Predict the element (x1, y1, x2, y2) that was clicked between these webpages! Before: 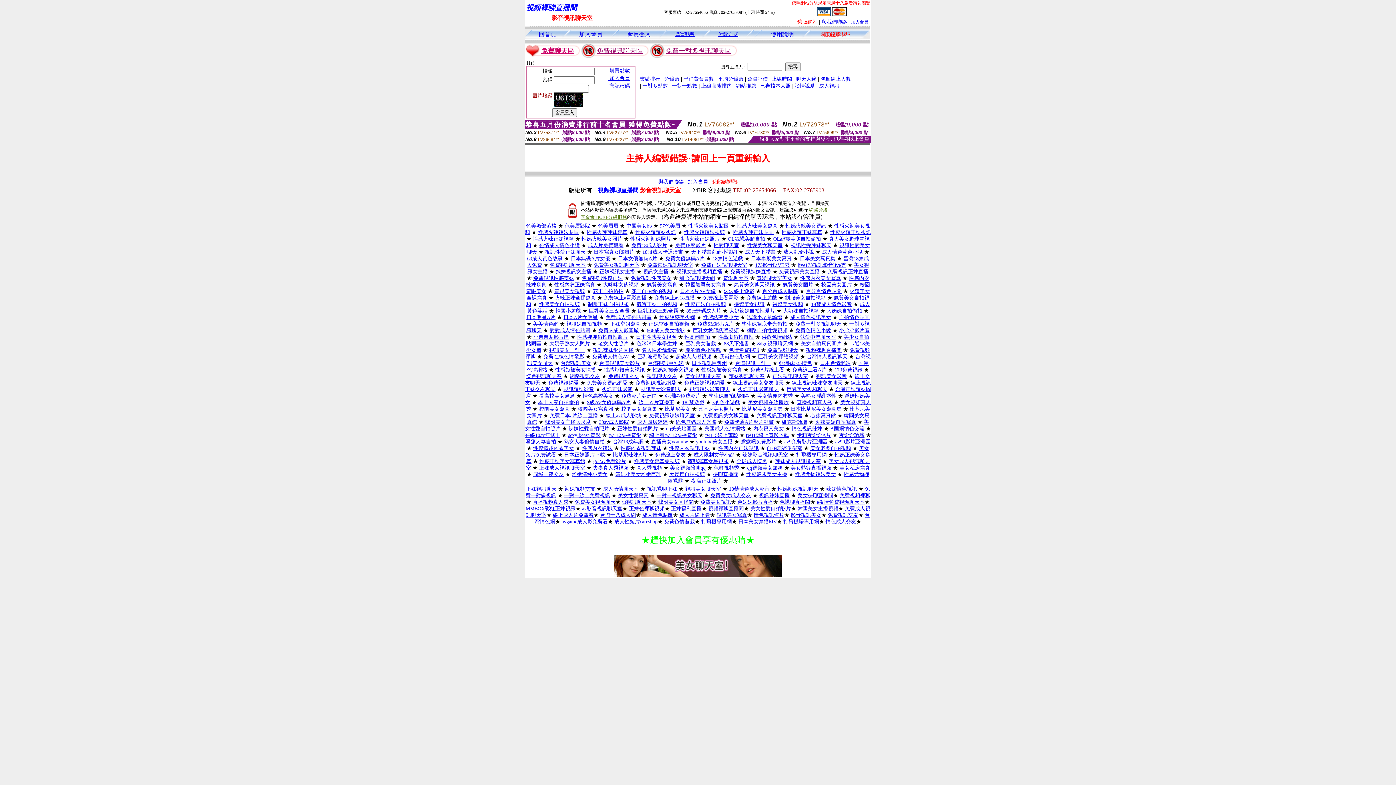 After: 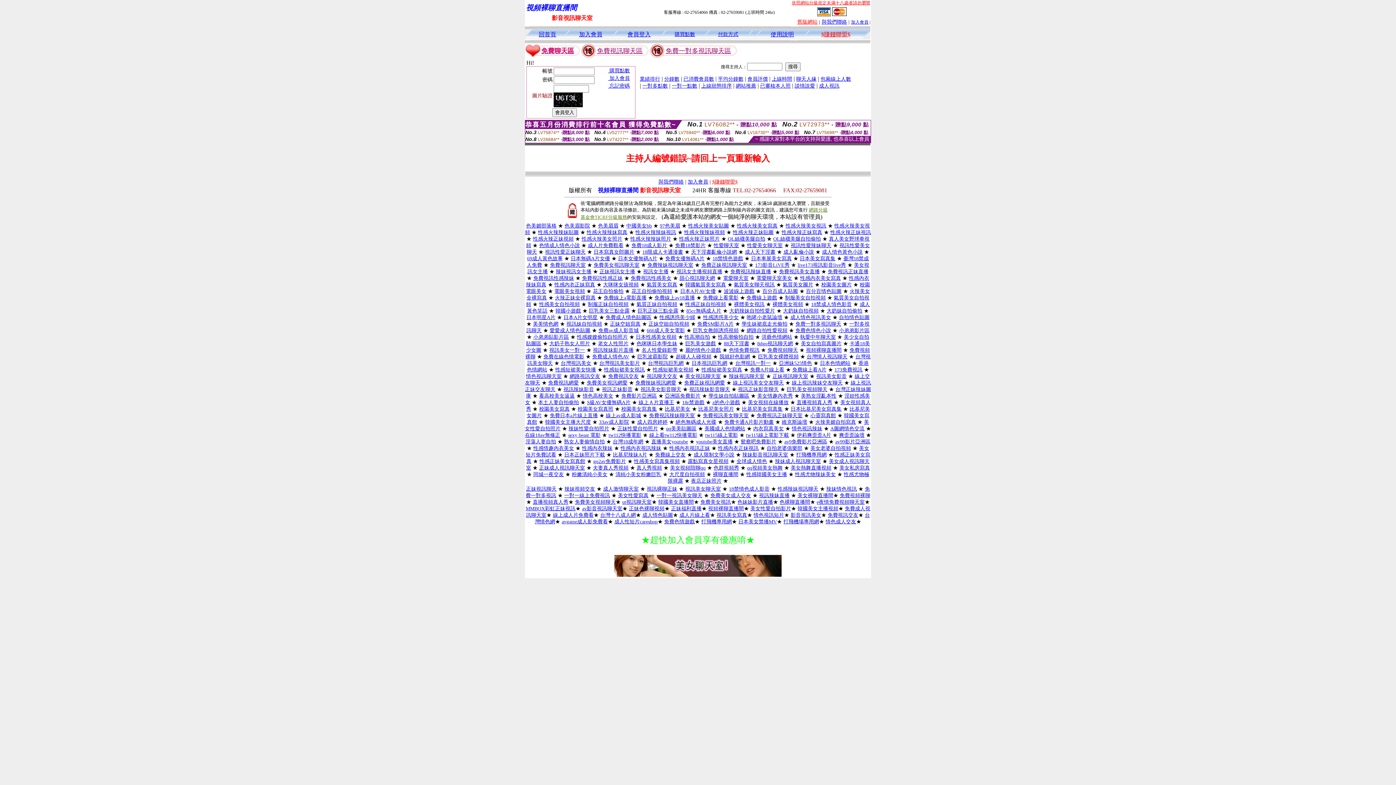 Action: bbox: (561, 519, 608, 524) label: avgame成人影免費看